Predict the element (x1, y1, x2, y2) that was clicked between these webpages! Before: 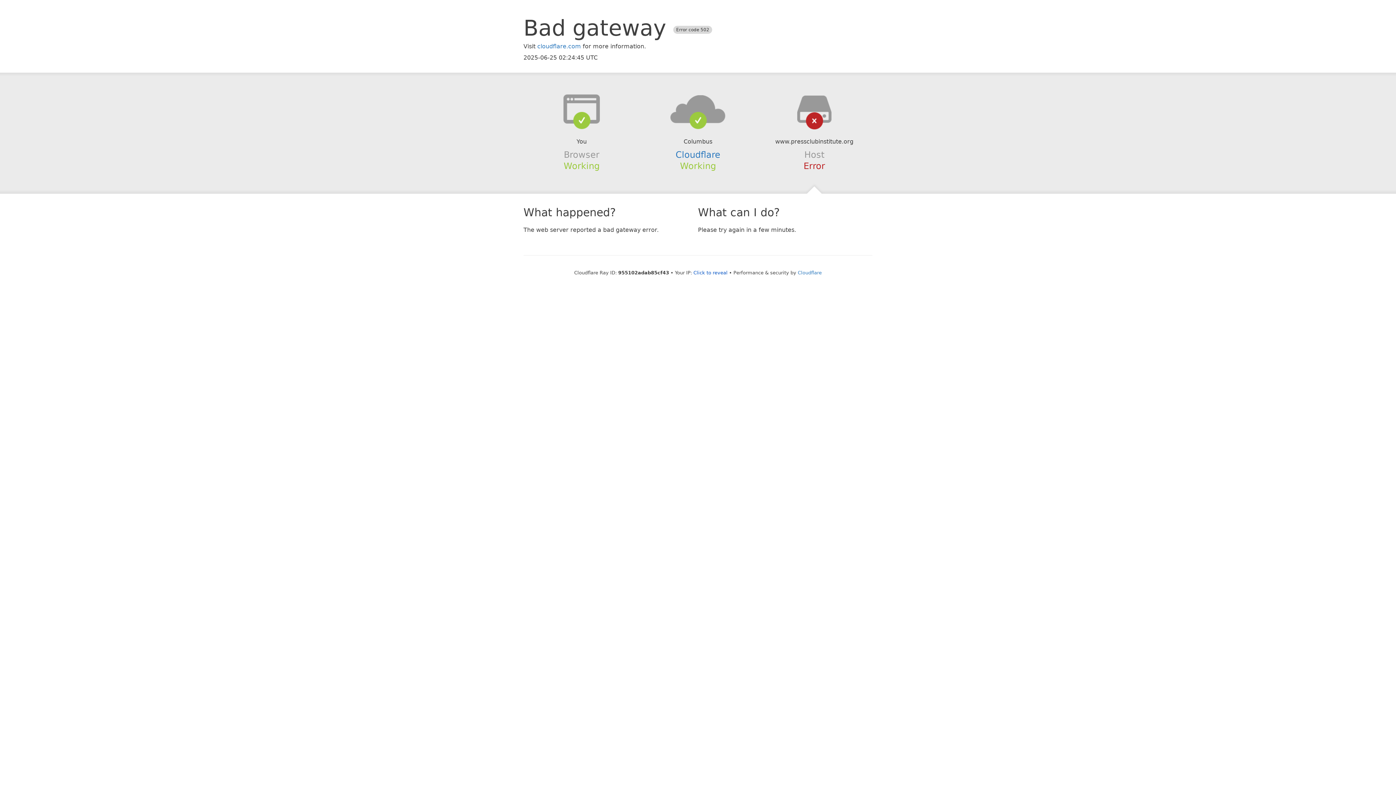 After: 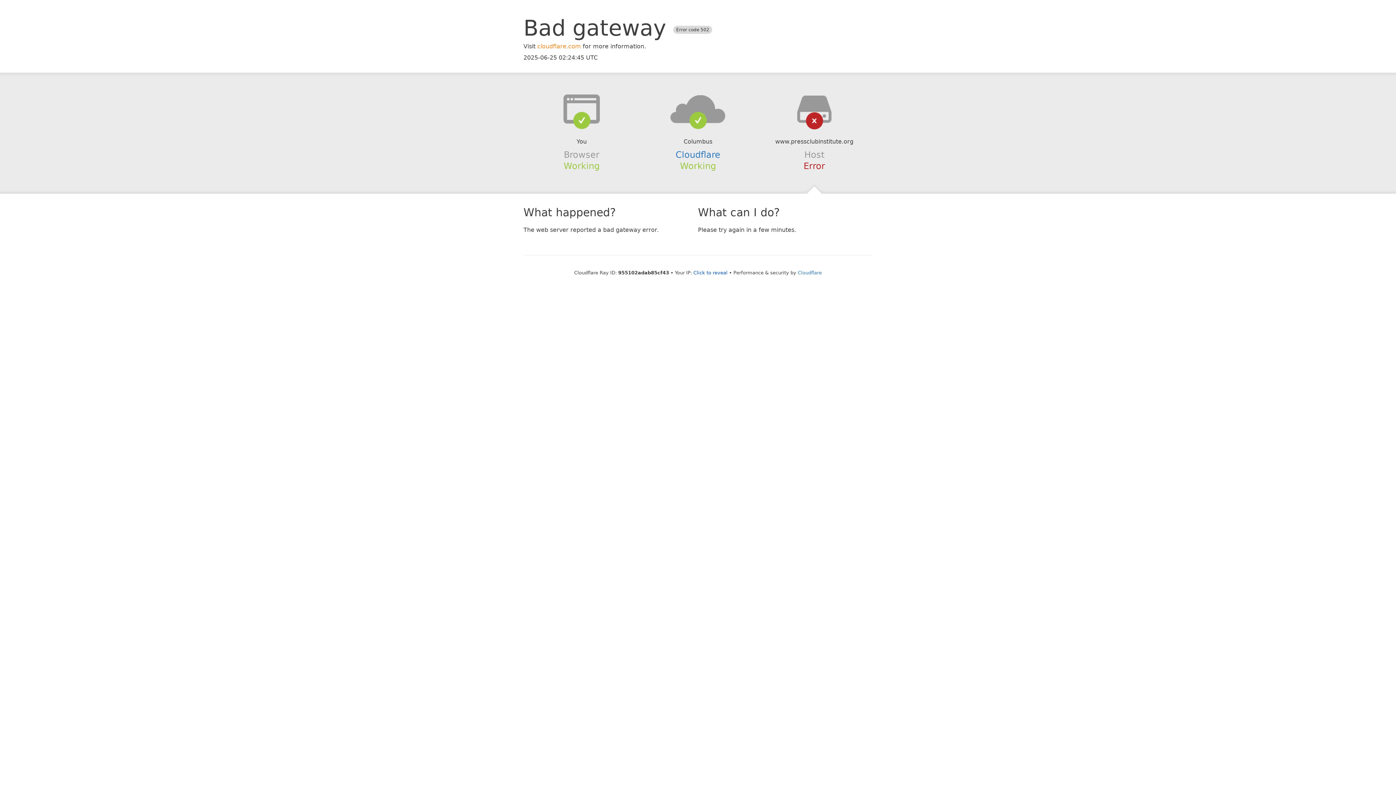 Action: bbox: (537, 42, 581, 49) label: cloudflare.com